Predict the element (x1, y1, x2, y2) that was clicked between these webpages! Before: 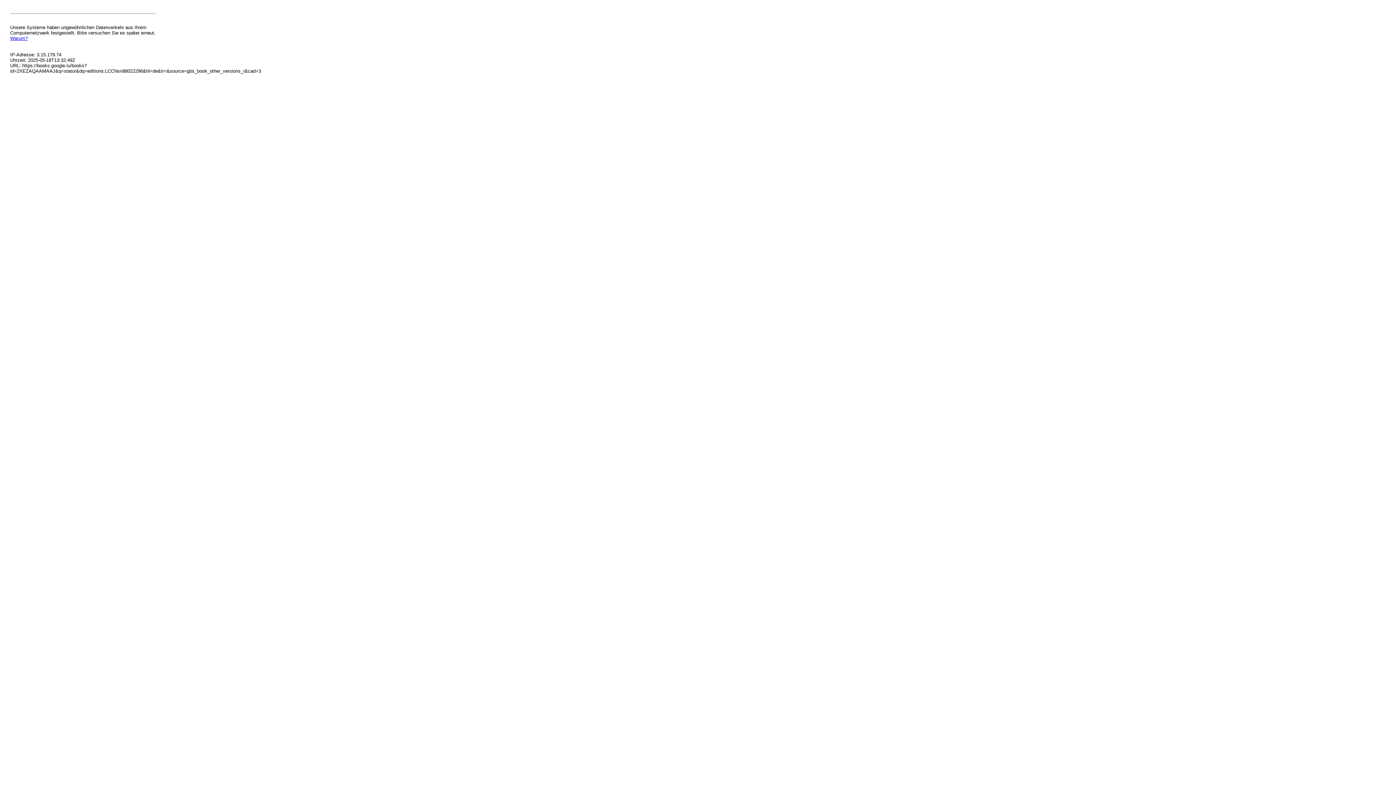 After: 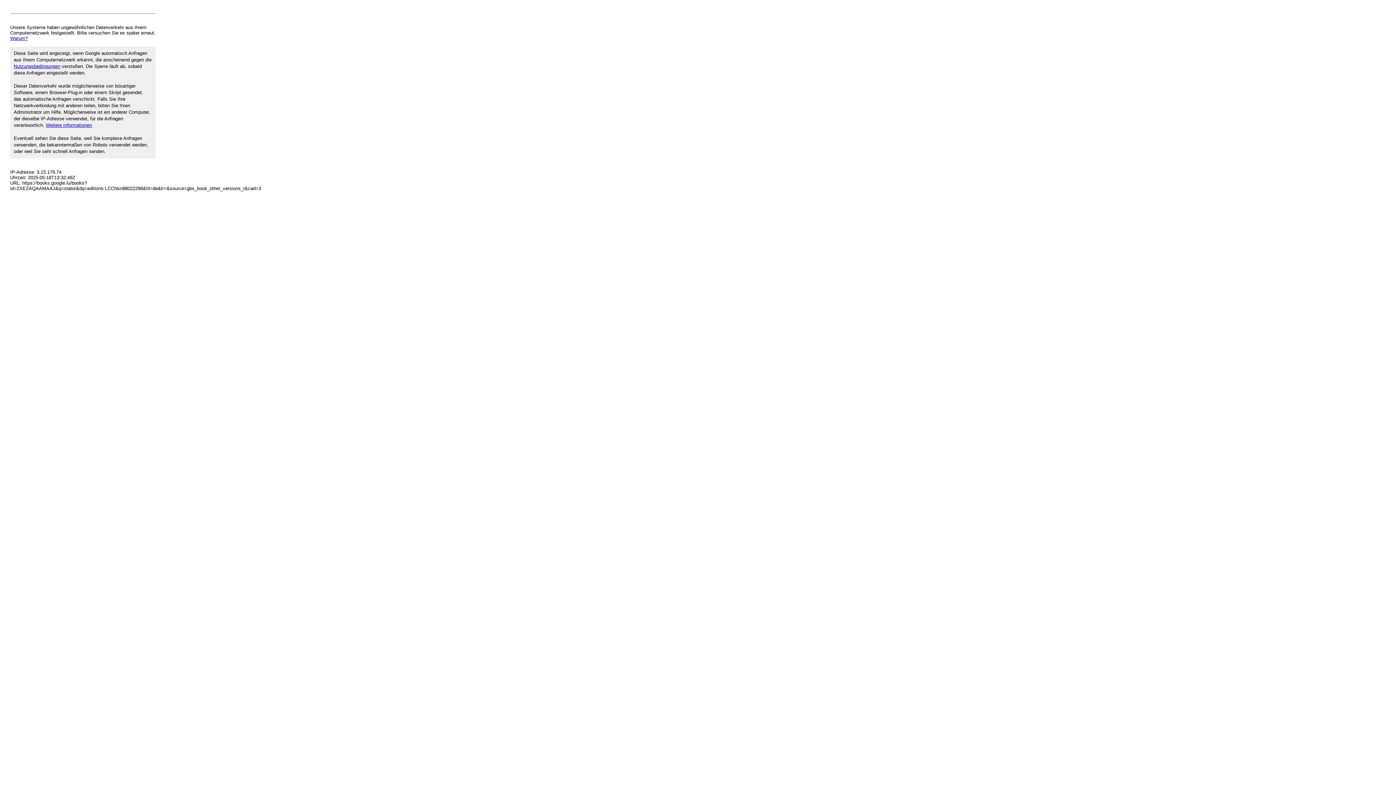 Action: bbox: (10, 35, 27, 41) label: Warum?